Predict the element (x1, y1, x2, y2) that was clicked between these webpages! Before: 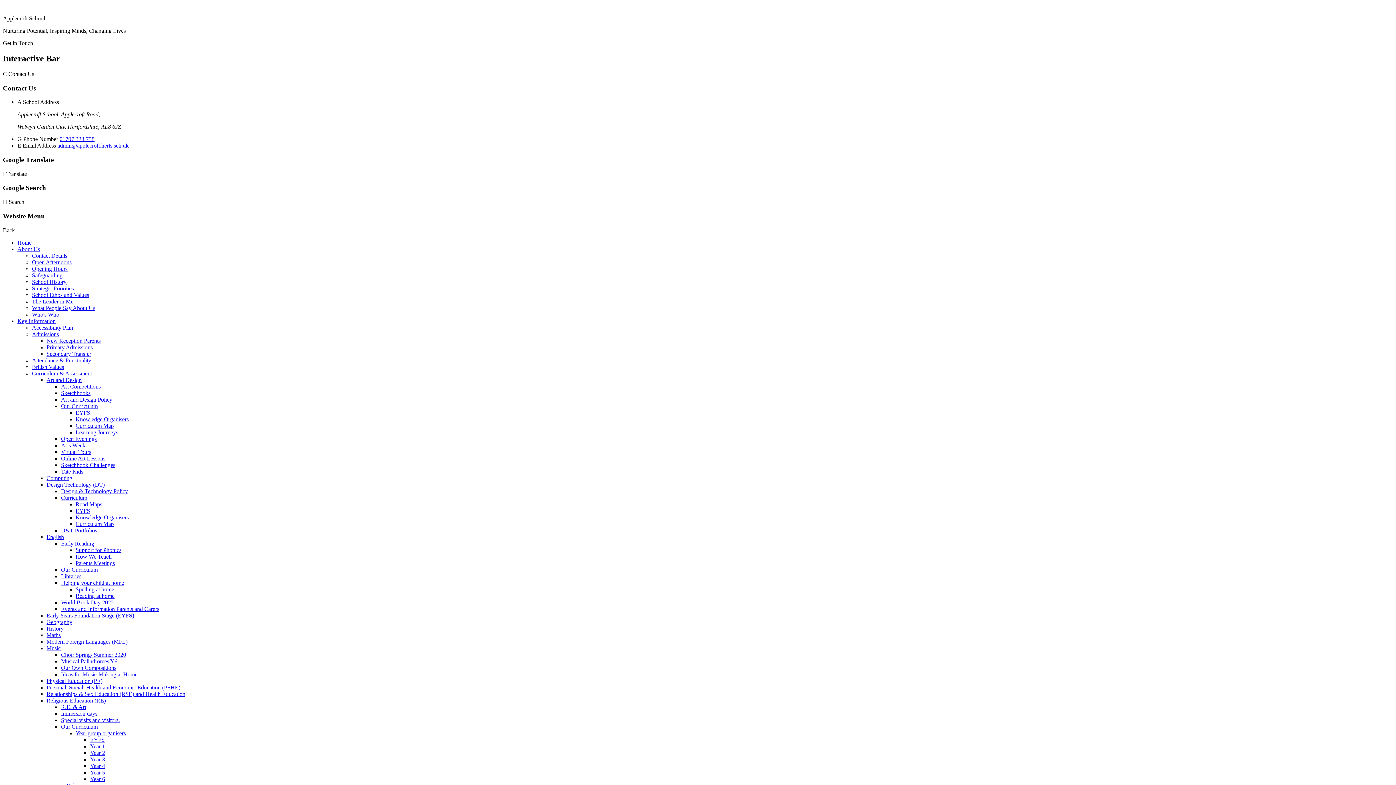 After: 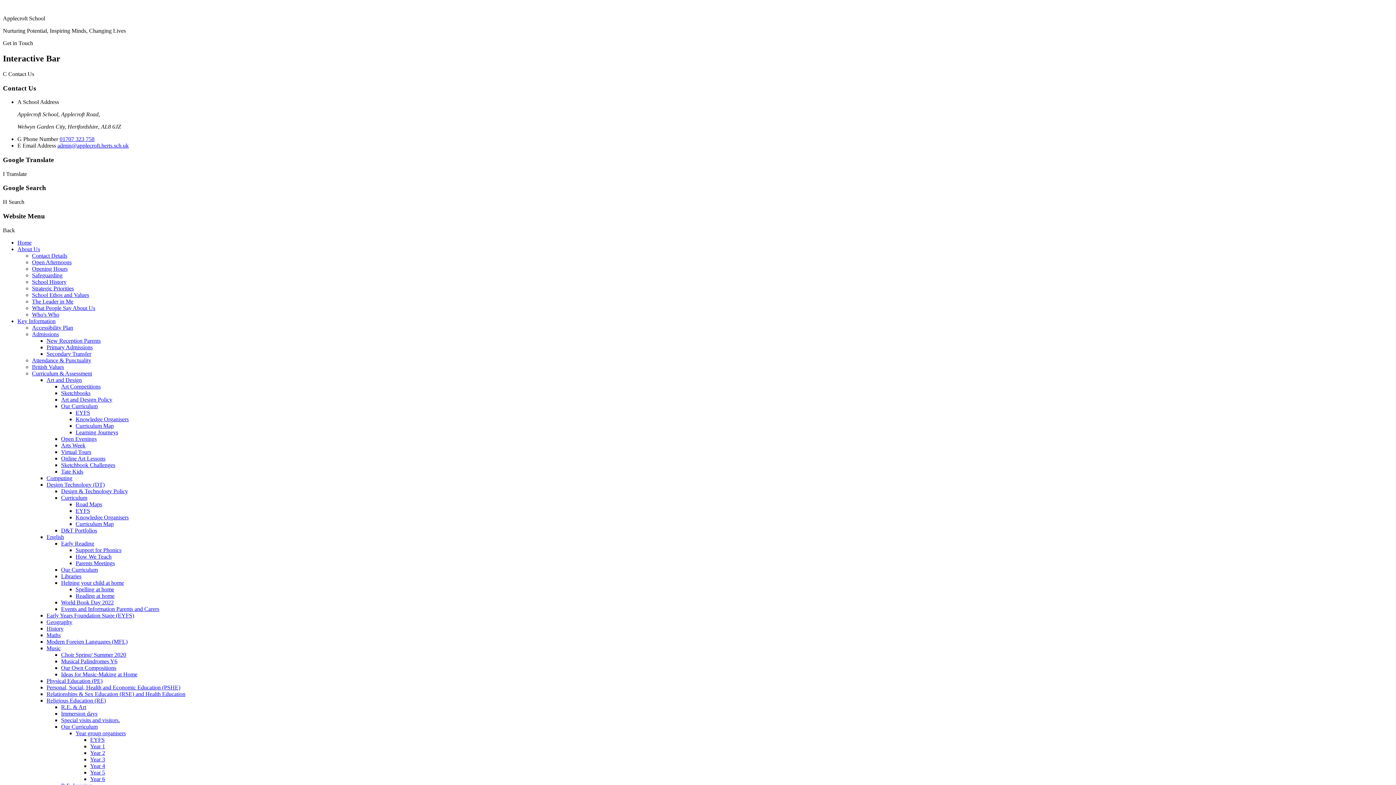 Action: bbox: (61, 494, 87, 500) label: Curriculum